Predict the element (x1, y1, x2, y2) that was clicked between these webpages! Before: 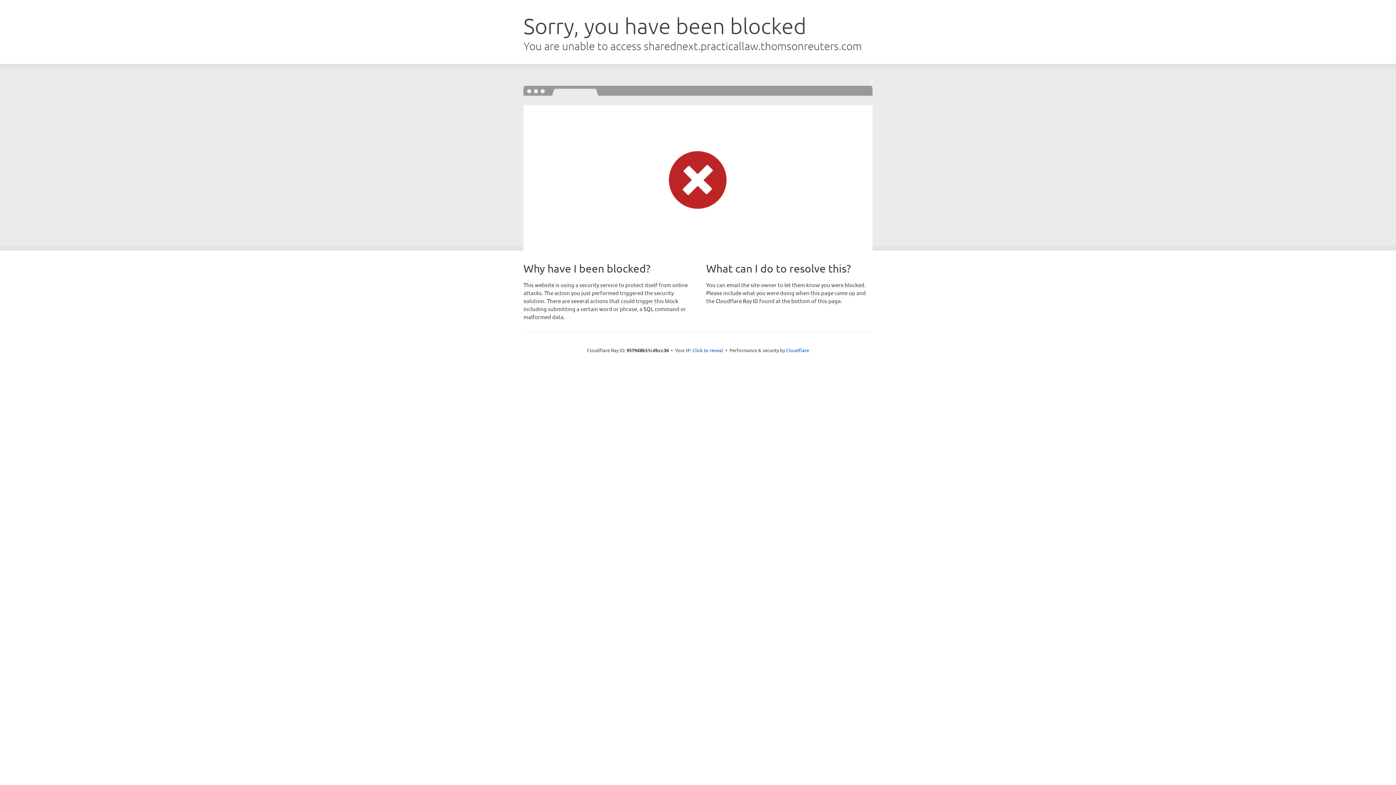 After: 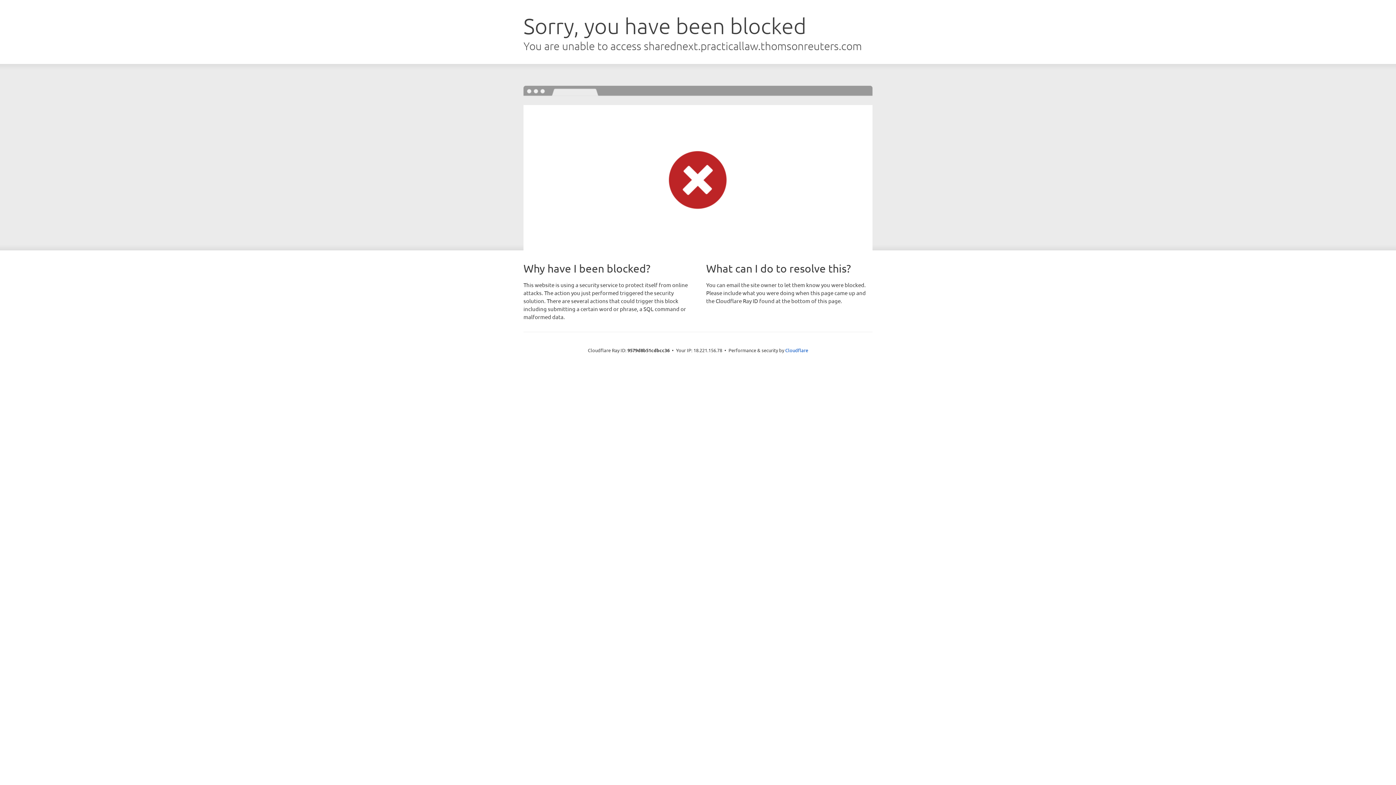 Action: bbox: (692, 346, 723, 353) label: Click to reveal